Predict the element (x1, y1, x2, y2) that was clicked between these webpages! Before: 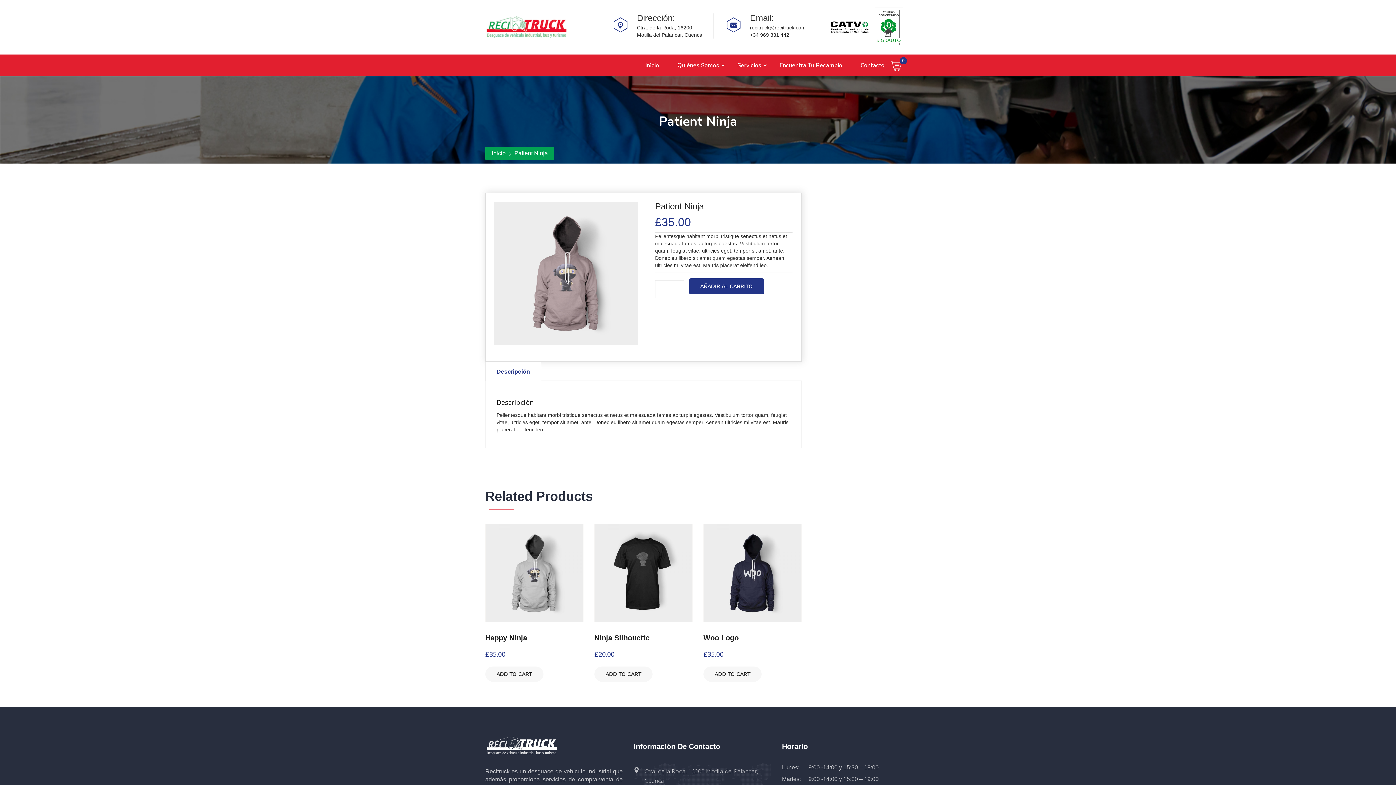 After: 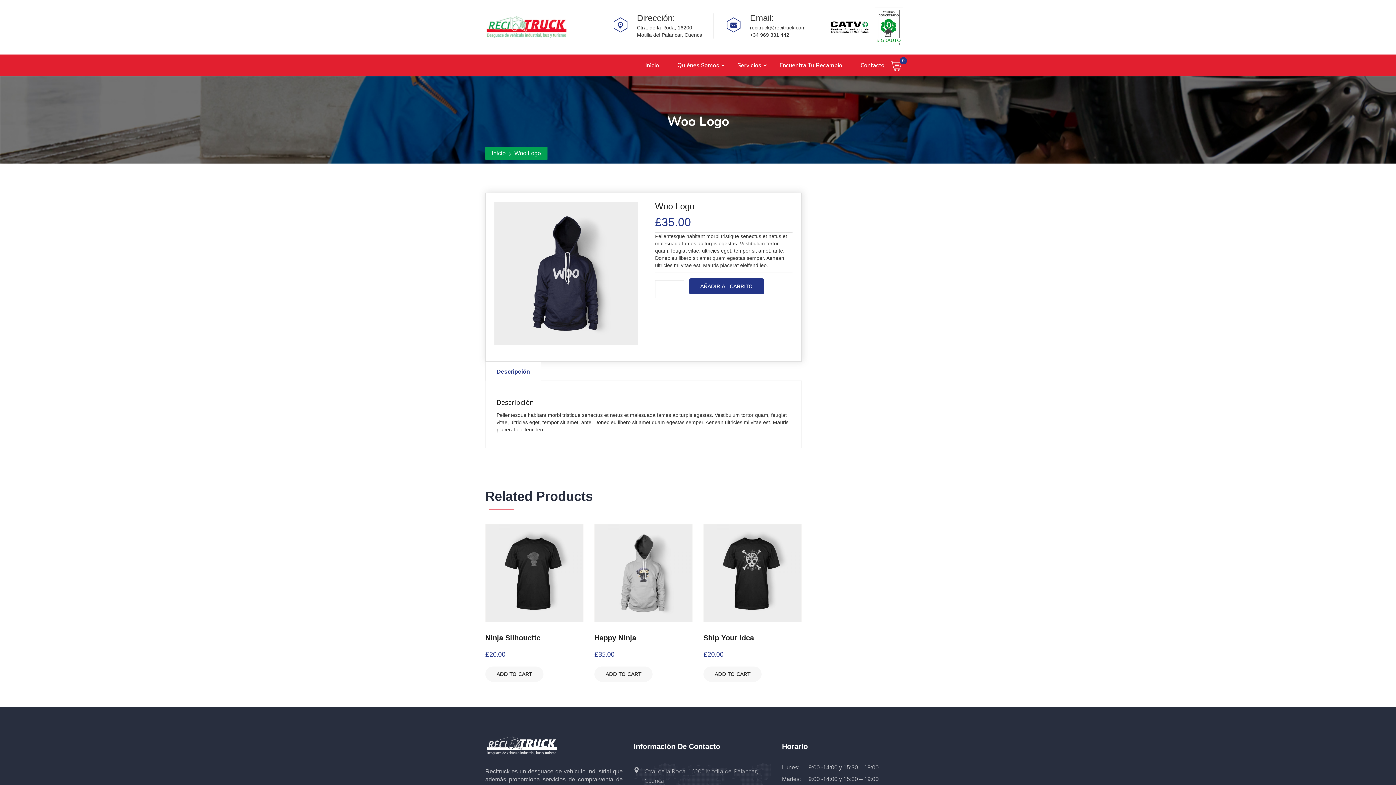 Action: bbox: (745, 566, 759, 579)